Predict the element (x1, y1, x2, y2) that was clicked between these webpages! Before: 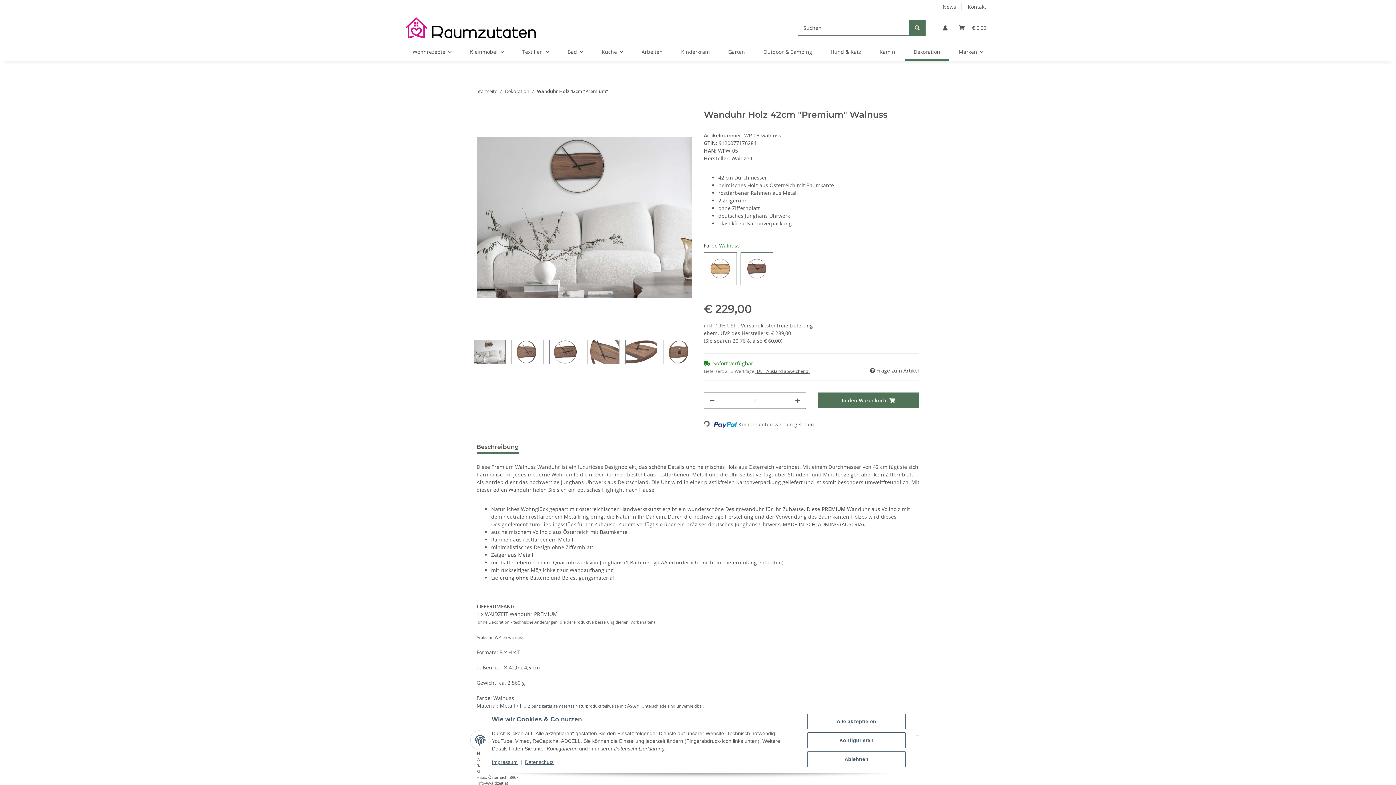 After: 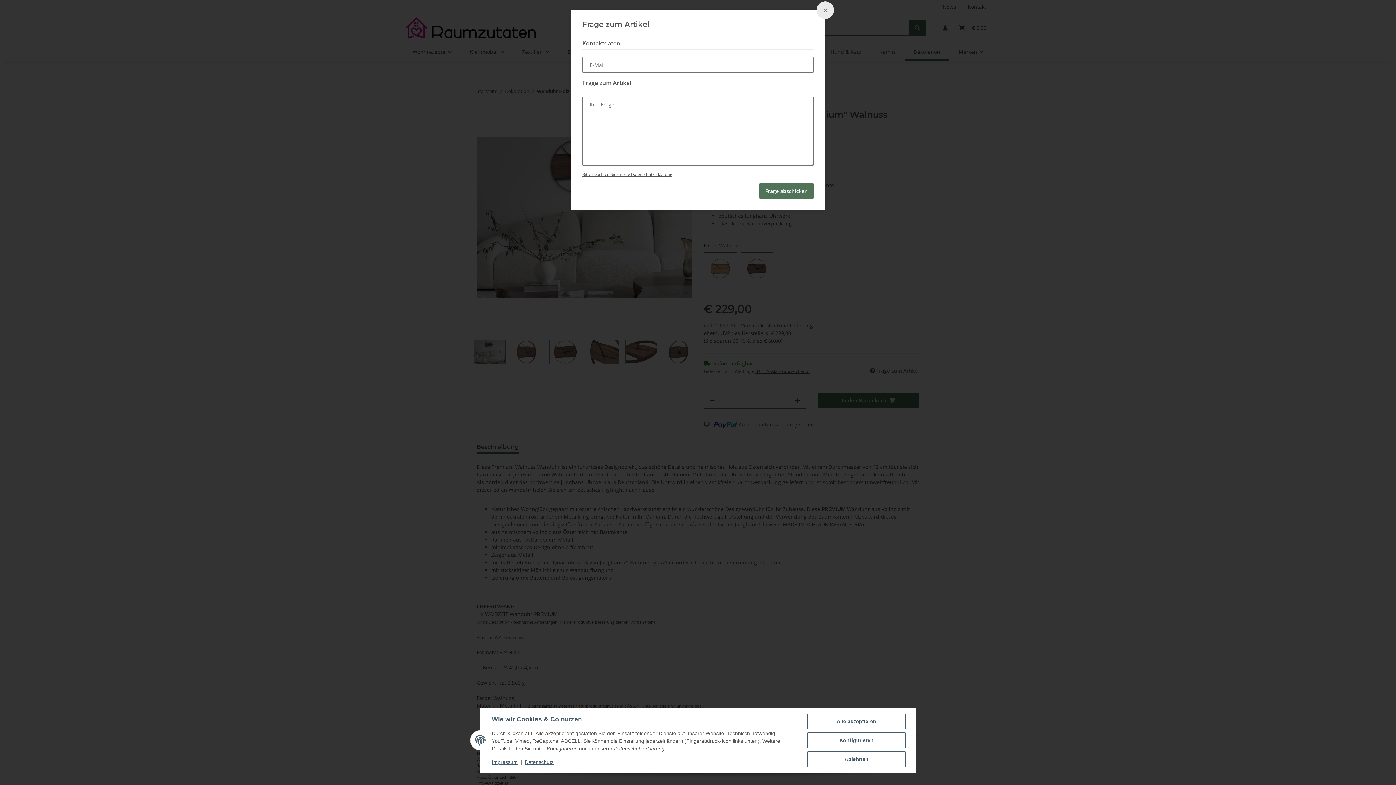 Action: bbox: (869, 366, 919, 374) label:  Frage zum Artikel